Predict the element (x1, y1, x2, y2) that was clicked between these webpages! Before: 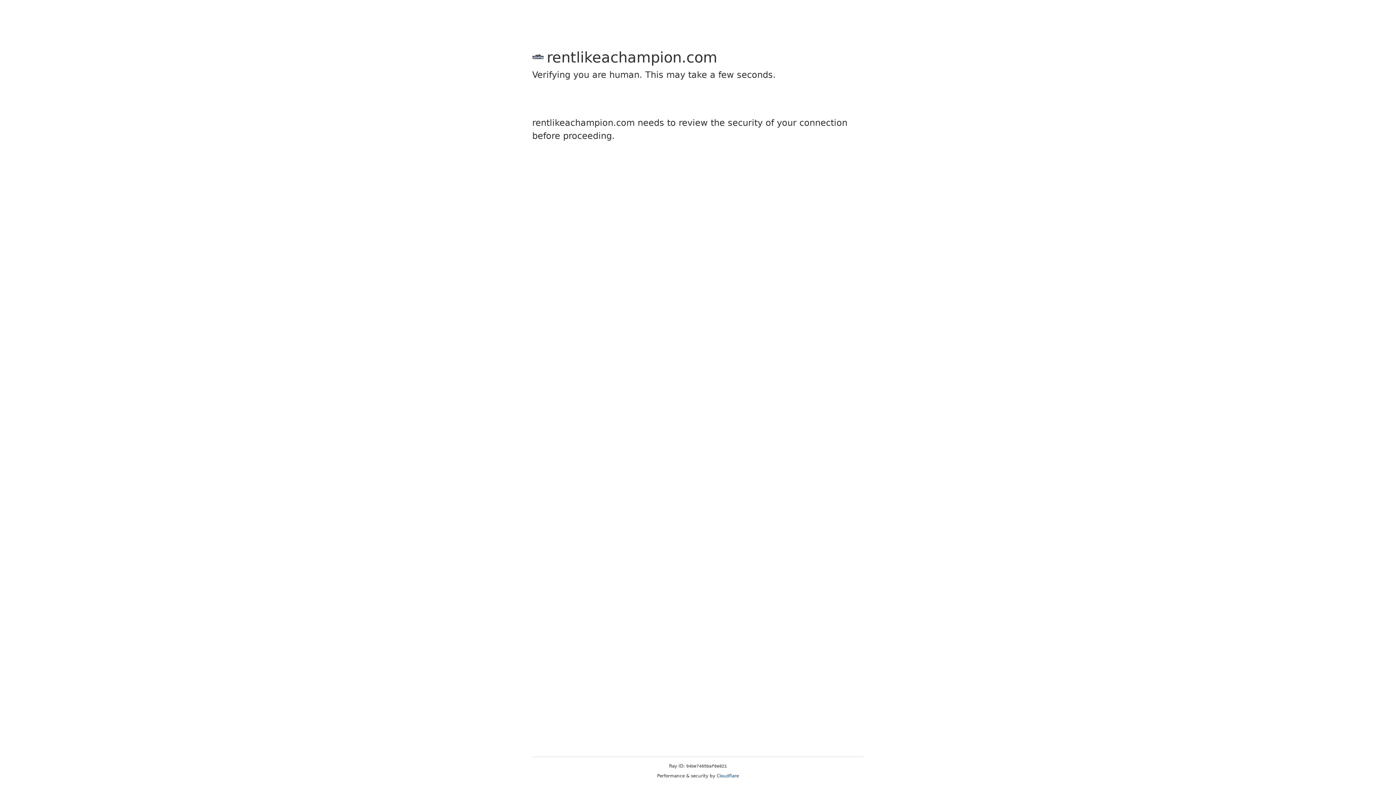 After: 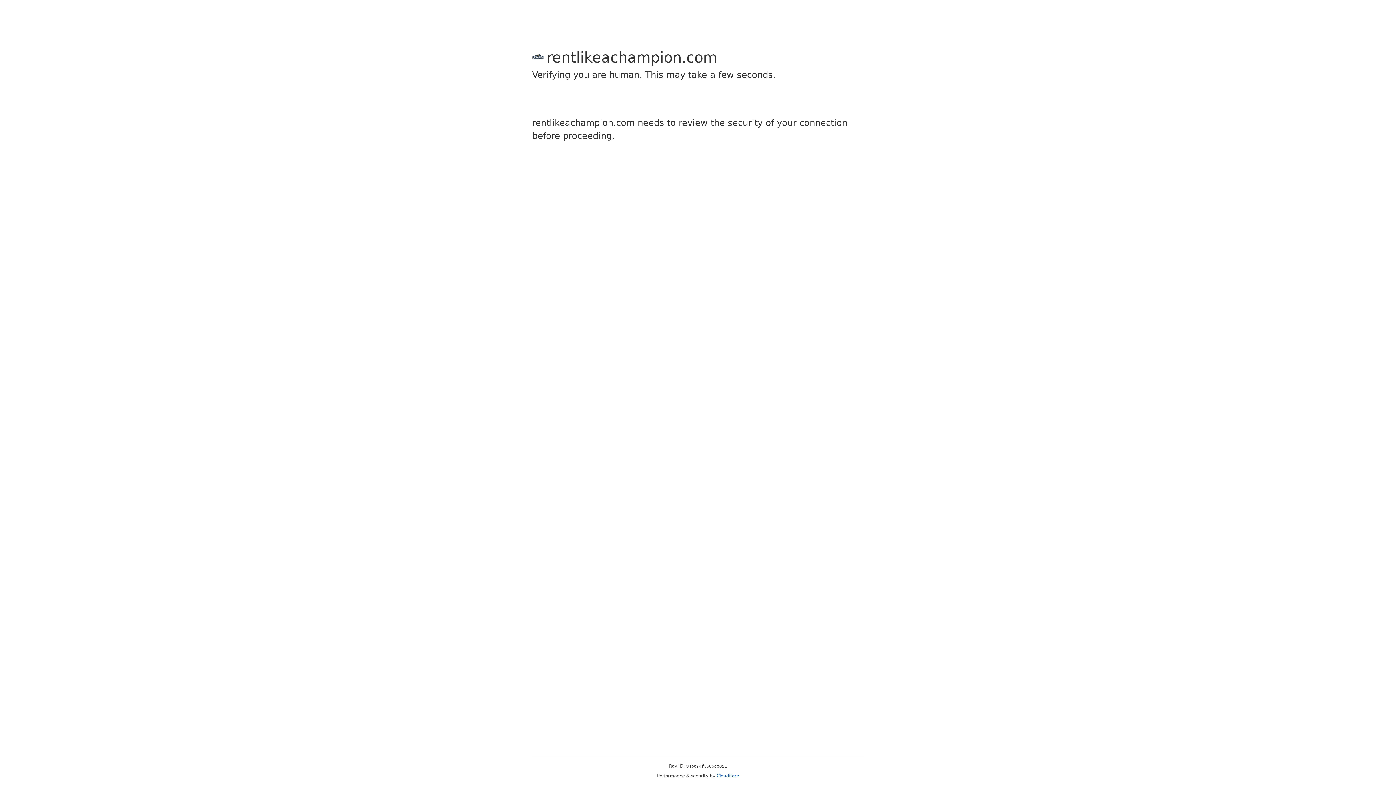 Action: label: Cloudflare bbox: (716, 773, 739, 778)